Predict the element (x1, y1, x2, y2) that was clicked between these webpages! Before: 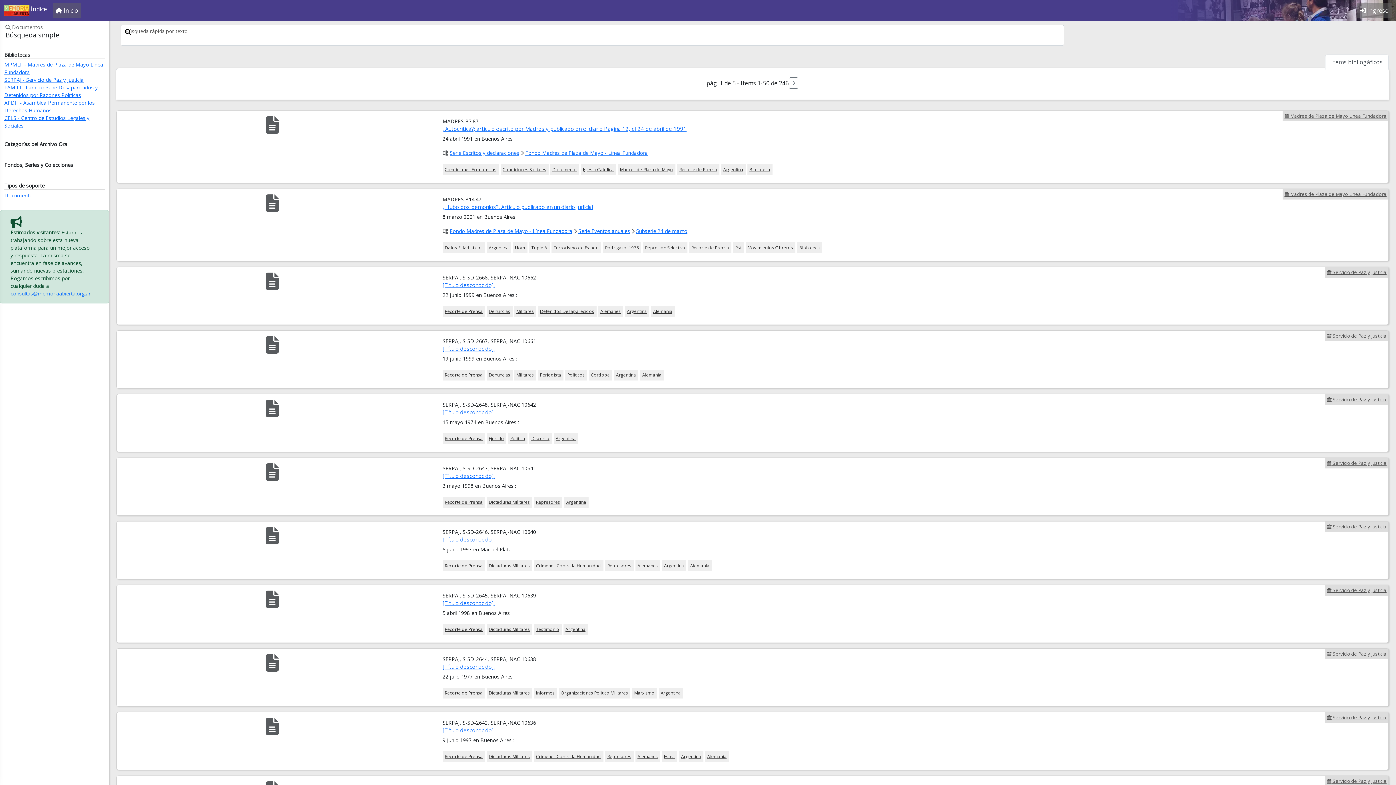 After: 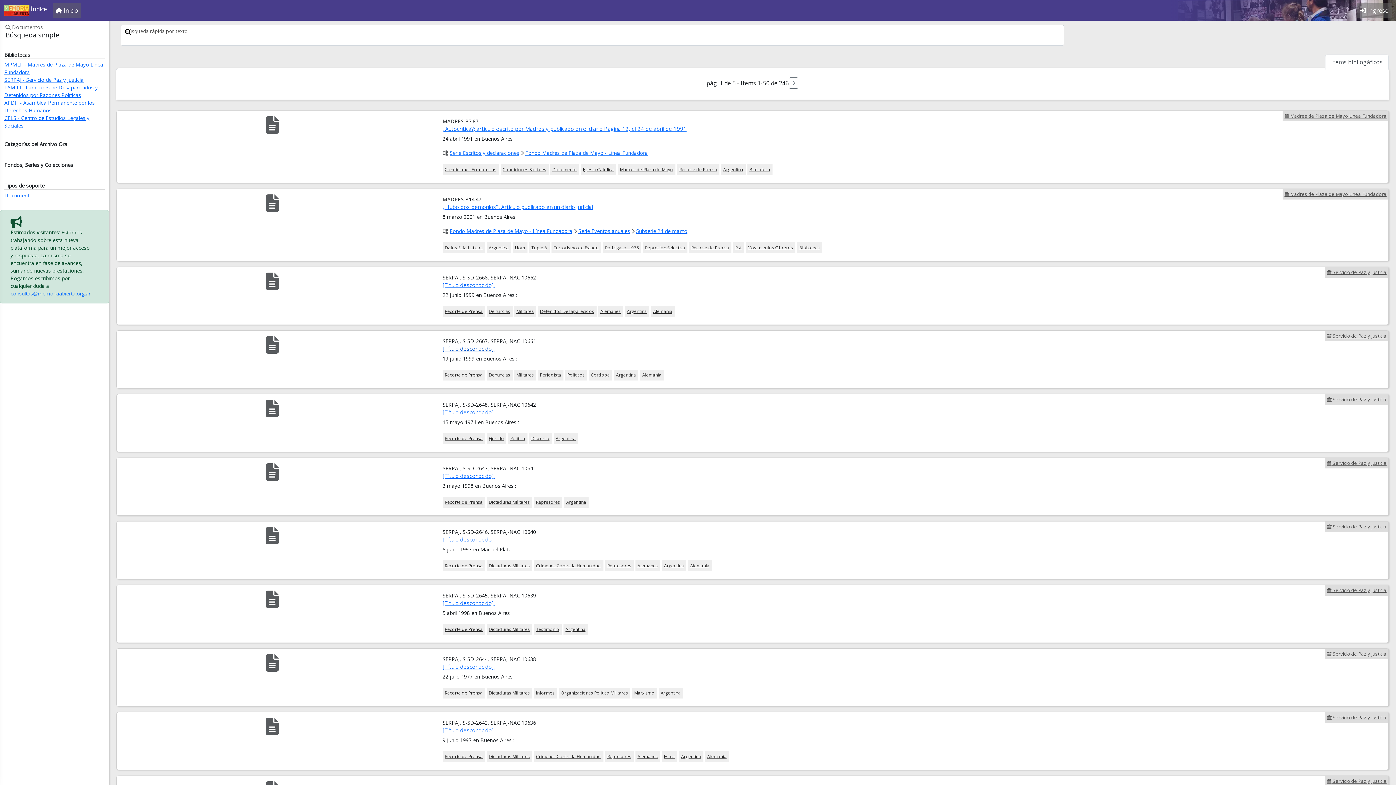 Action: label: [Título desconocido]. bbox: (442, 345, 494, 352)